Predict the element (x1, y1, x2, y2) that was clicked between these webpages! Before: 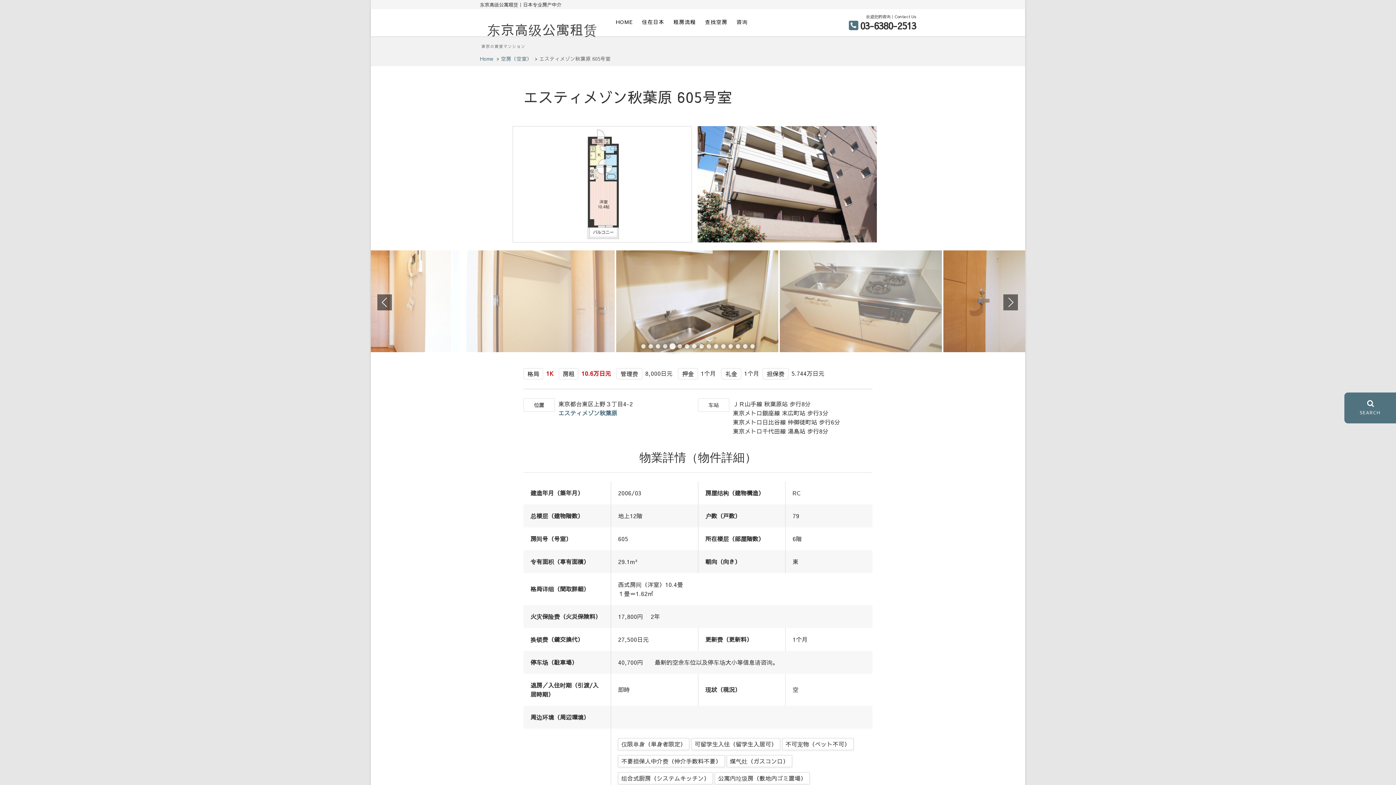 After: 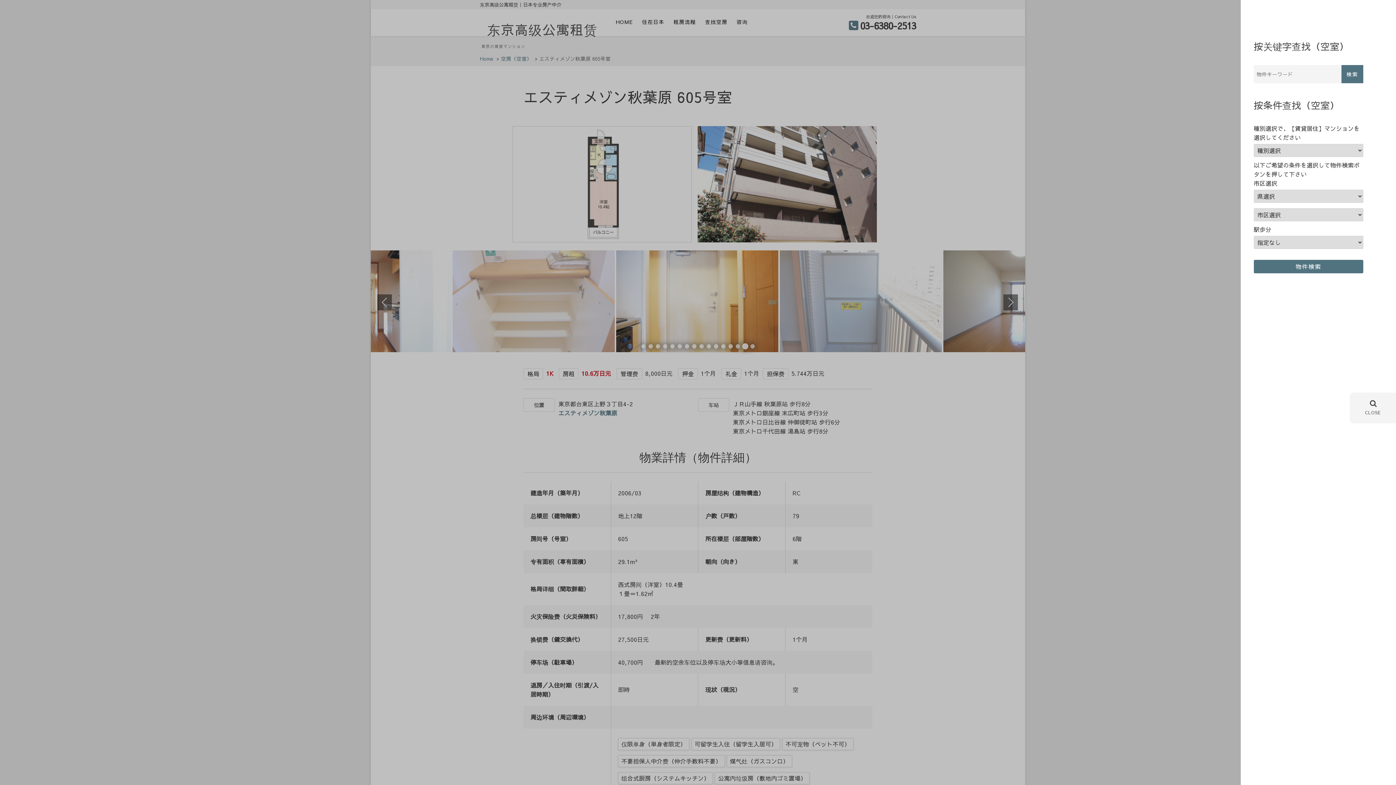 Action: label: SEARCH bbox: (1344, 392, 1396, 423)